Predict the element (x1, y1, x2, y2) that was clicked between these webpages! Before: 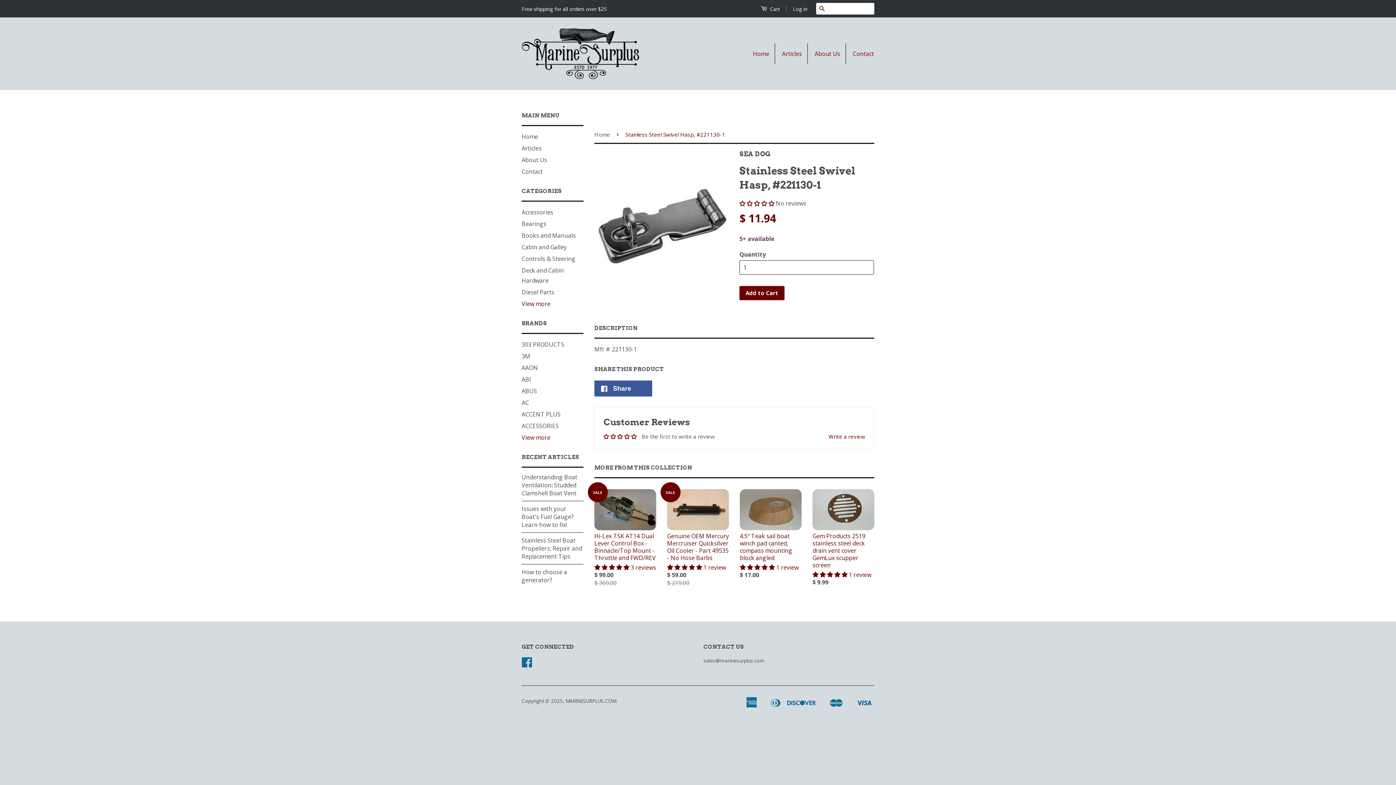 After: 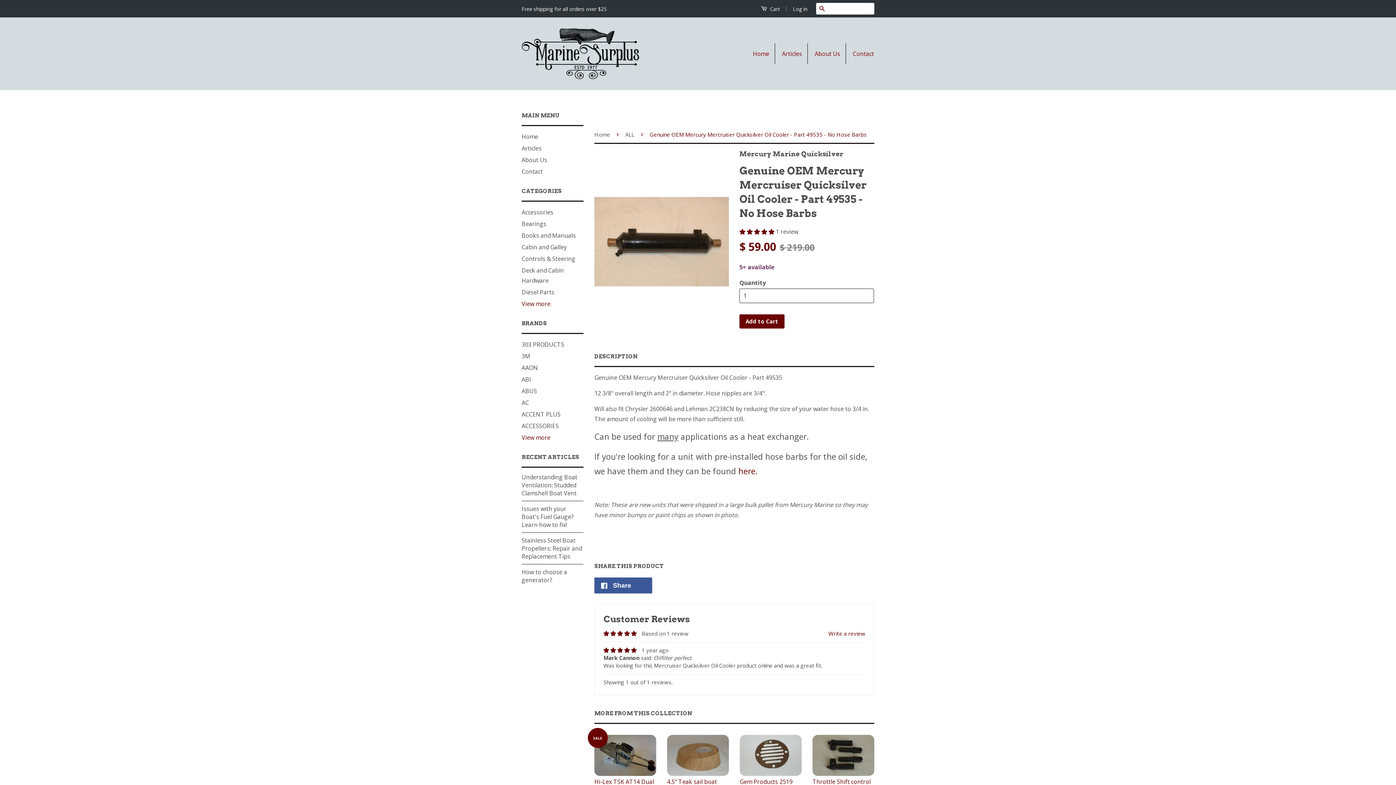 Action: label: SALE

Genuine OEM Mercury Mercruiser Quicksilver Oil Cooler - Part 49535 - No Hose Barbs

 1 review

$ 59.00
$ 219.00 bbox: (667, 489, 729, 600)